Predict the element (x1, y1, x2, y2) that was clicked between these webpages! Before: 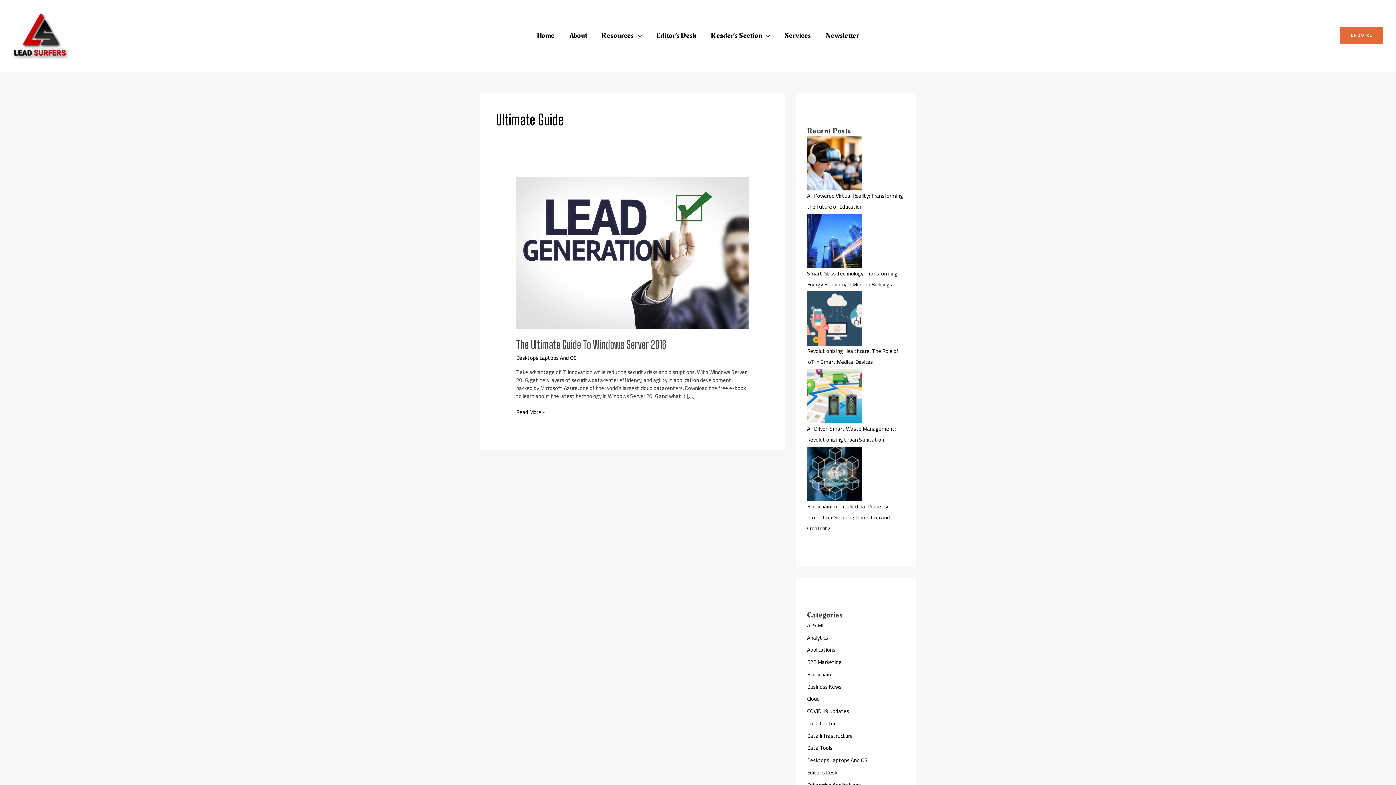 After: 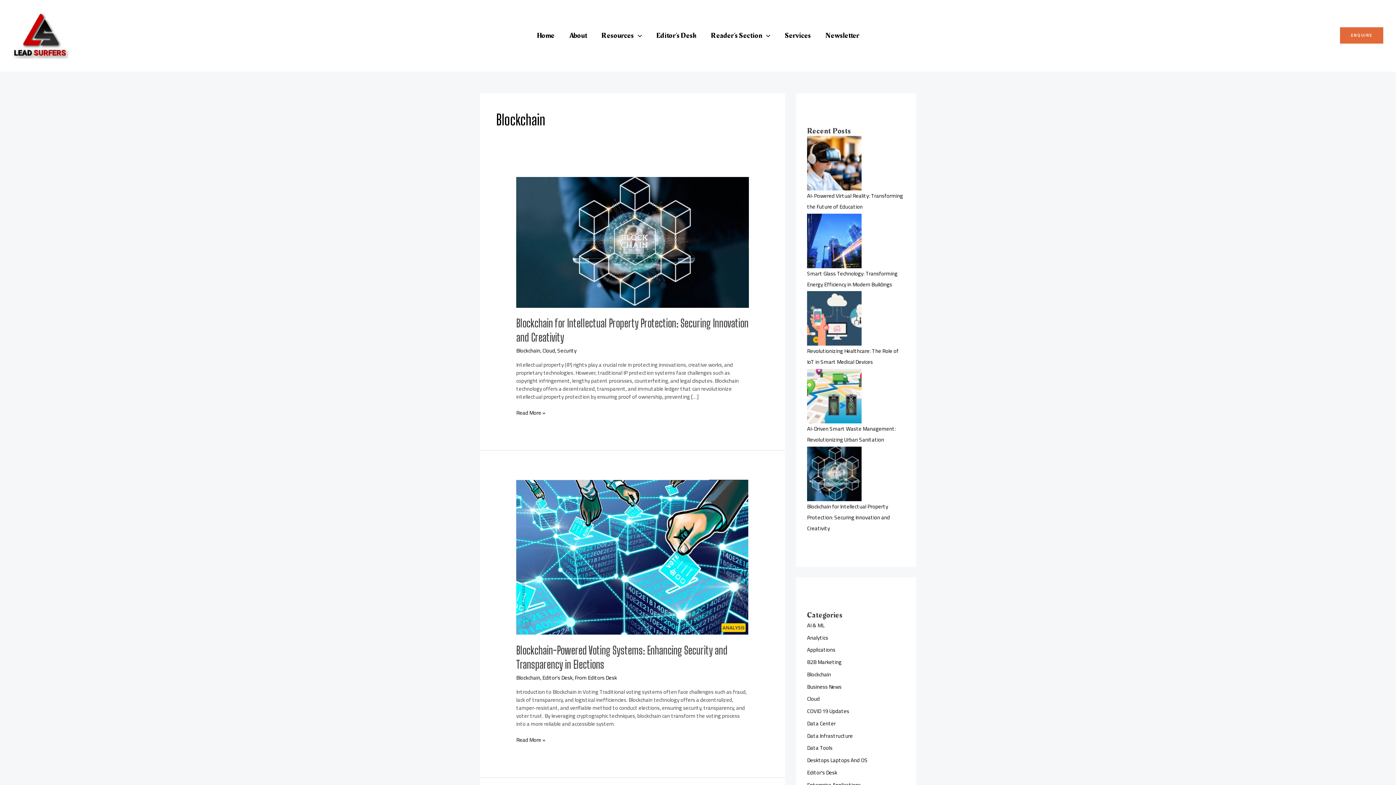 Action: bbox: (807, 669, 831, 679) label: Blockchain